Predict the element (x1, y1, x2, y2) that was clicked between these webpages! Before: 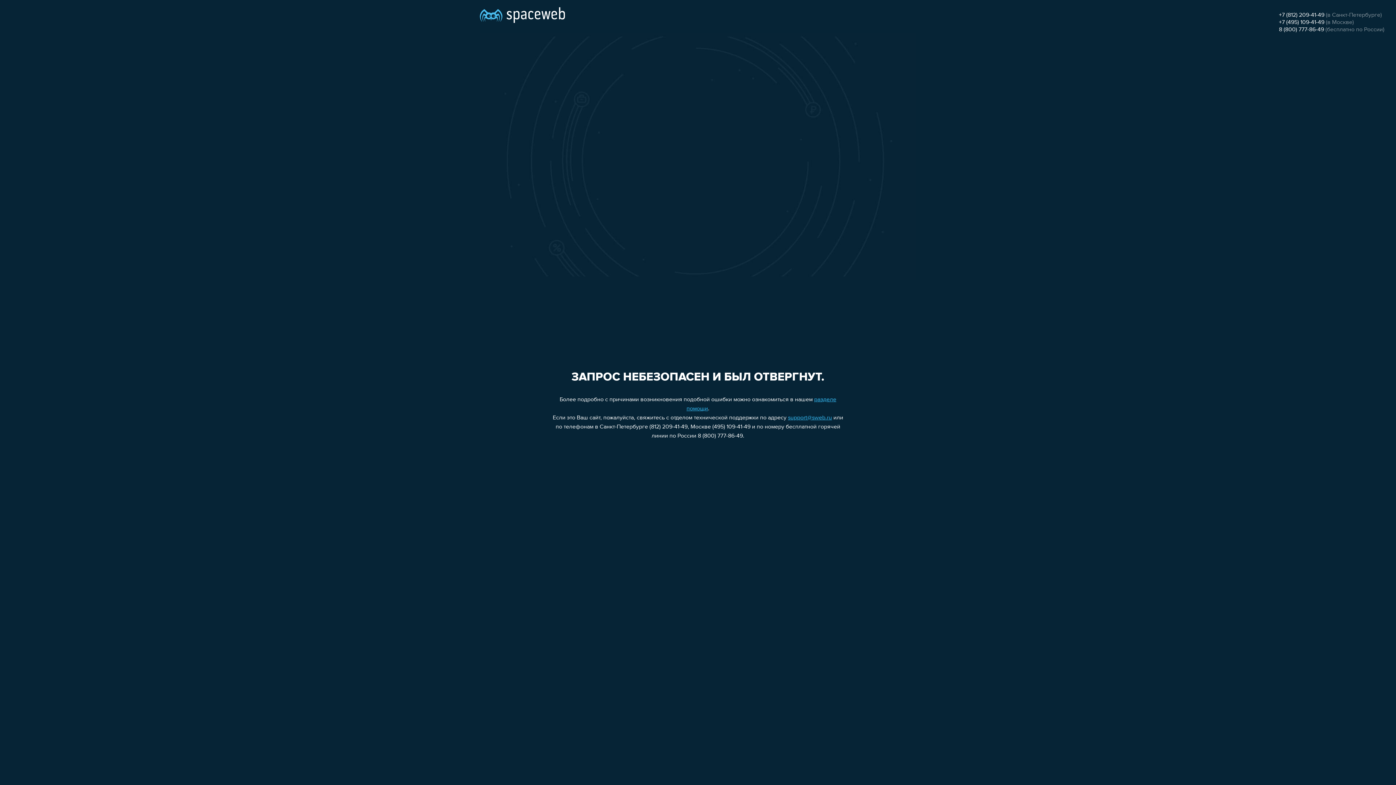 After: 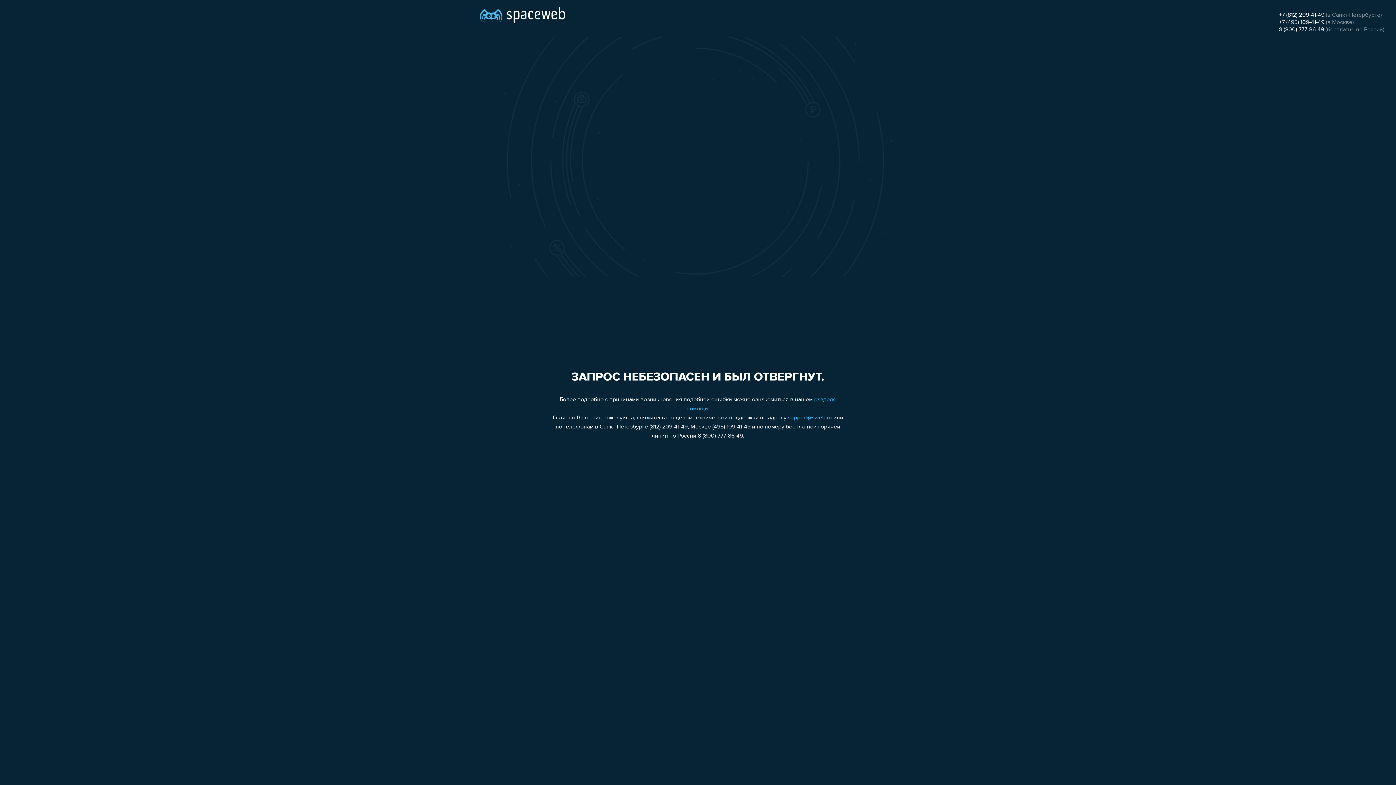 Action: label: +7 (495) 109-41-49 bbox: (1279, 19, 1324, 25)